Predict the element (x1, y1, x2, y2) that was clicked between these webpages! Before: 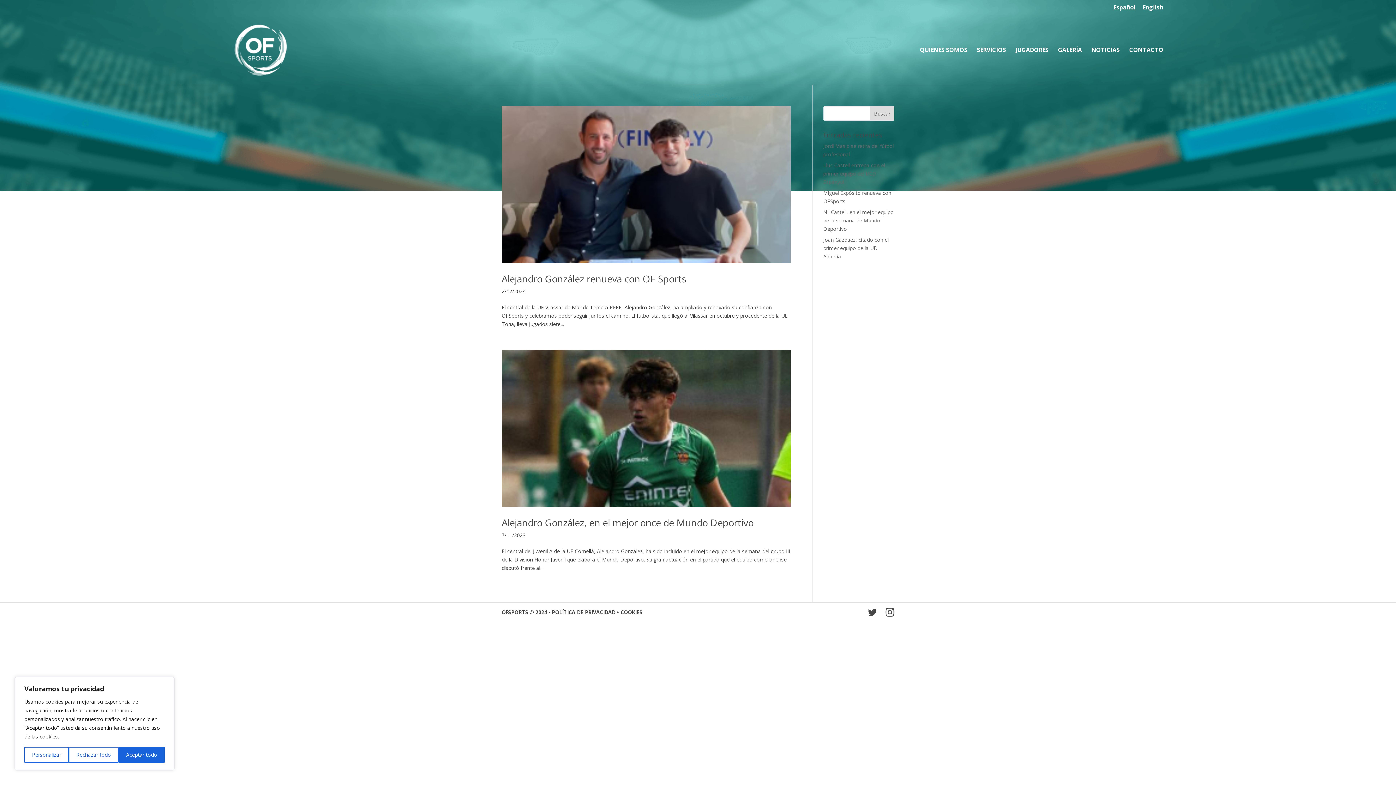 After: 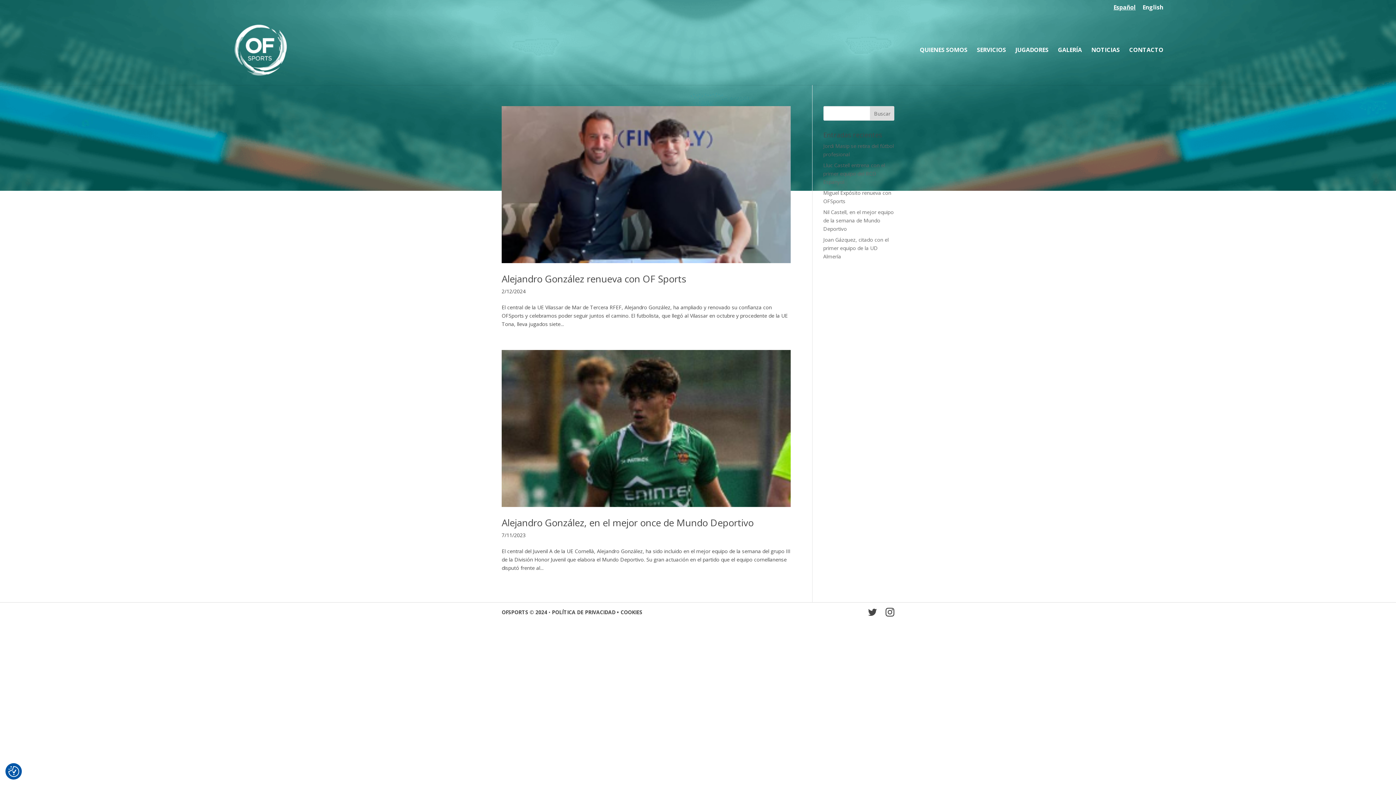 Action: bbox: (68, 747, 118, 763) label: Rechazar todo